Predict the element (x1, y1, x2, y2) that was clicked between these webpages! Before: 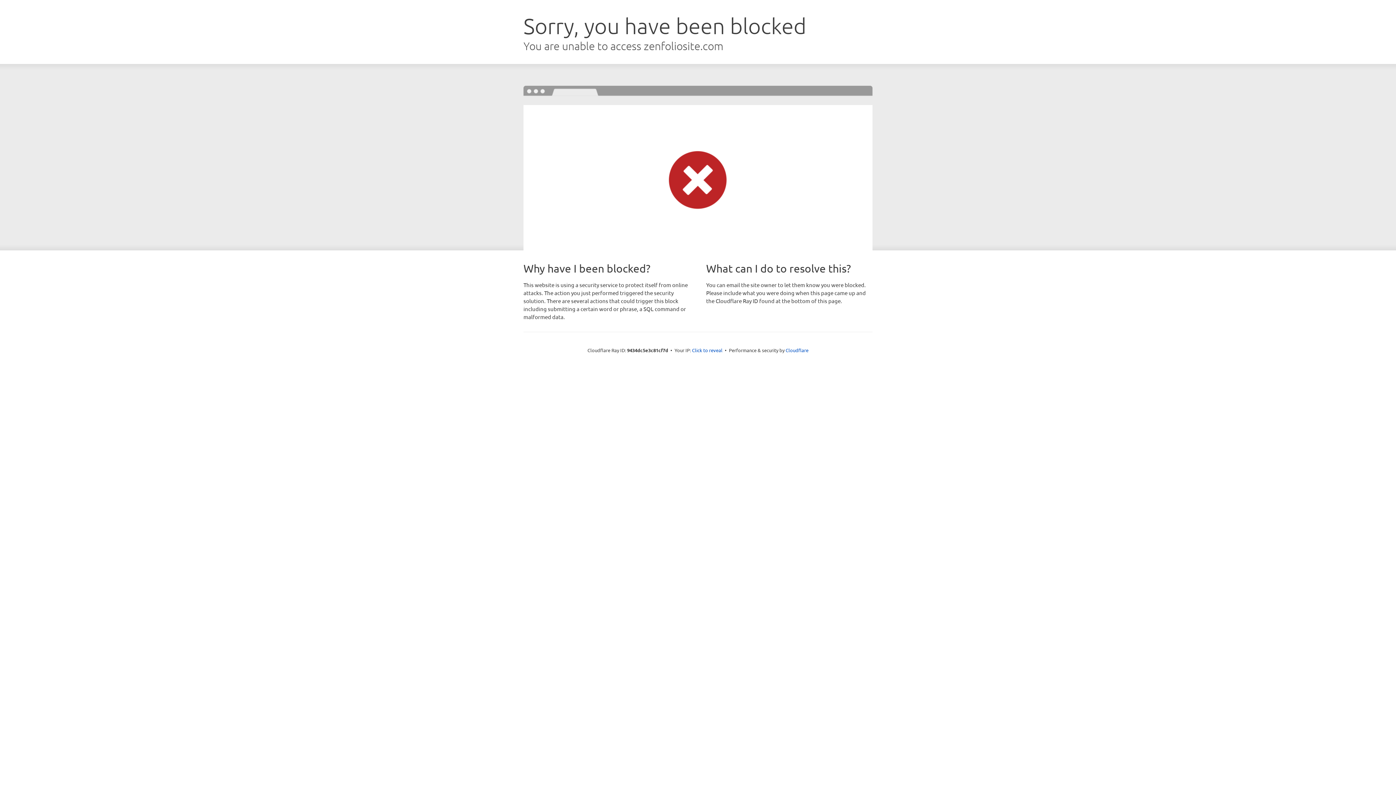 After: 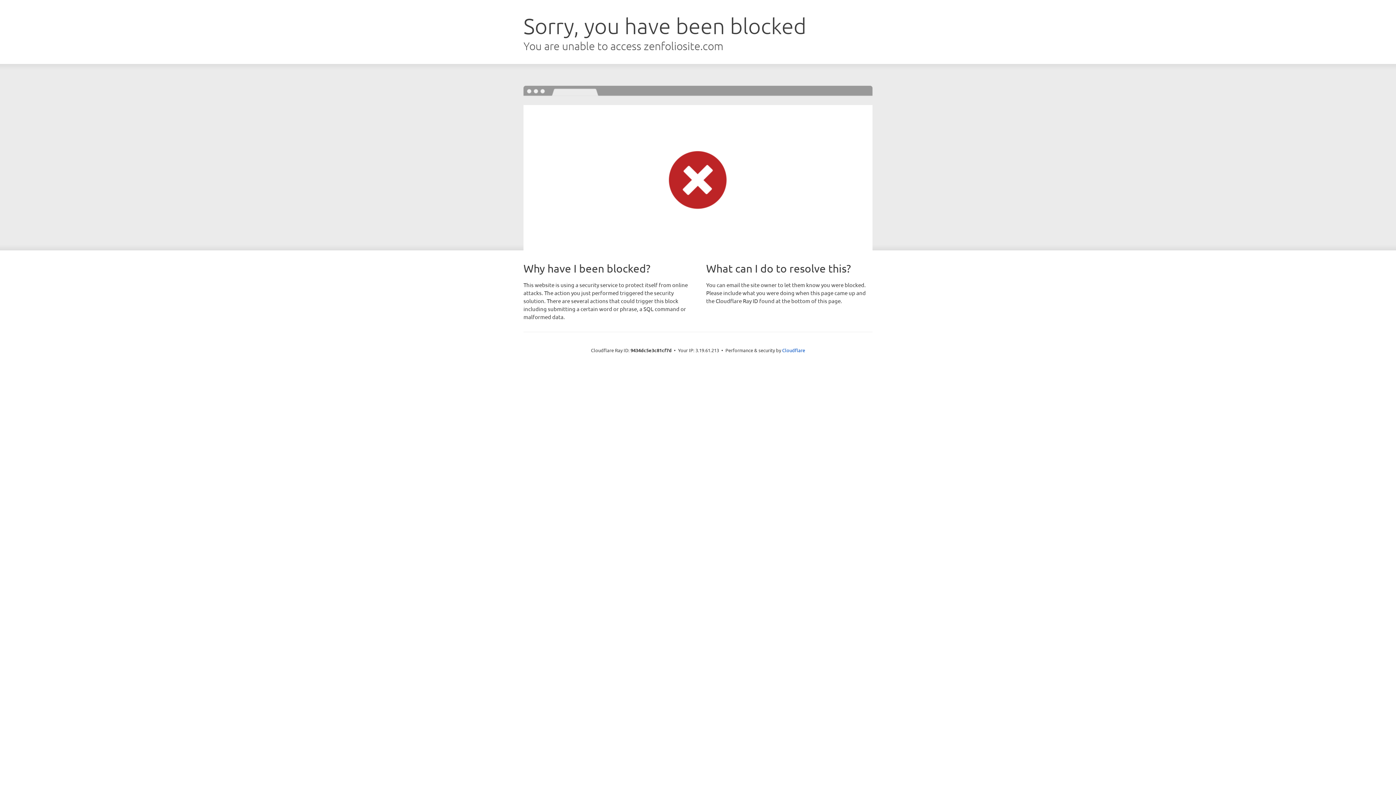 Action: bbox: (692, 346, 722, 353) label: Click to reveal